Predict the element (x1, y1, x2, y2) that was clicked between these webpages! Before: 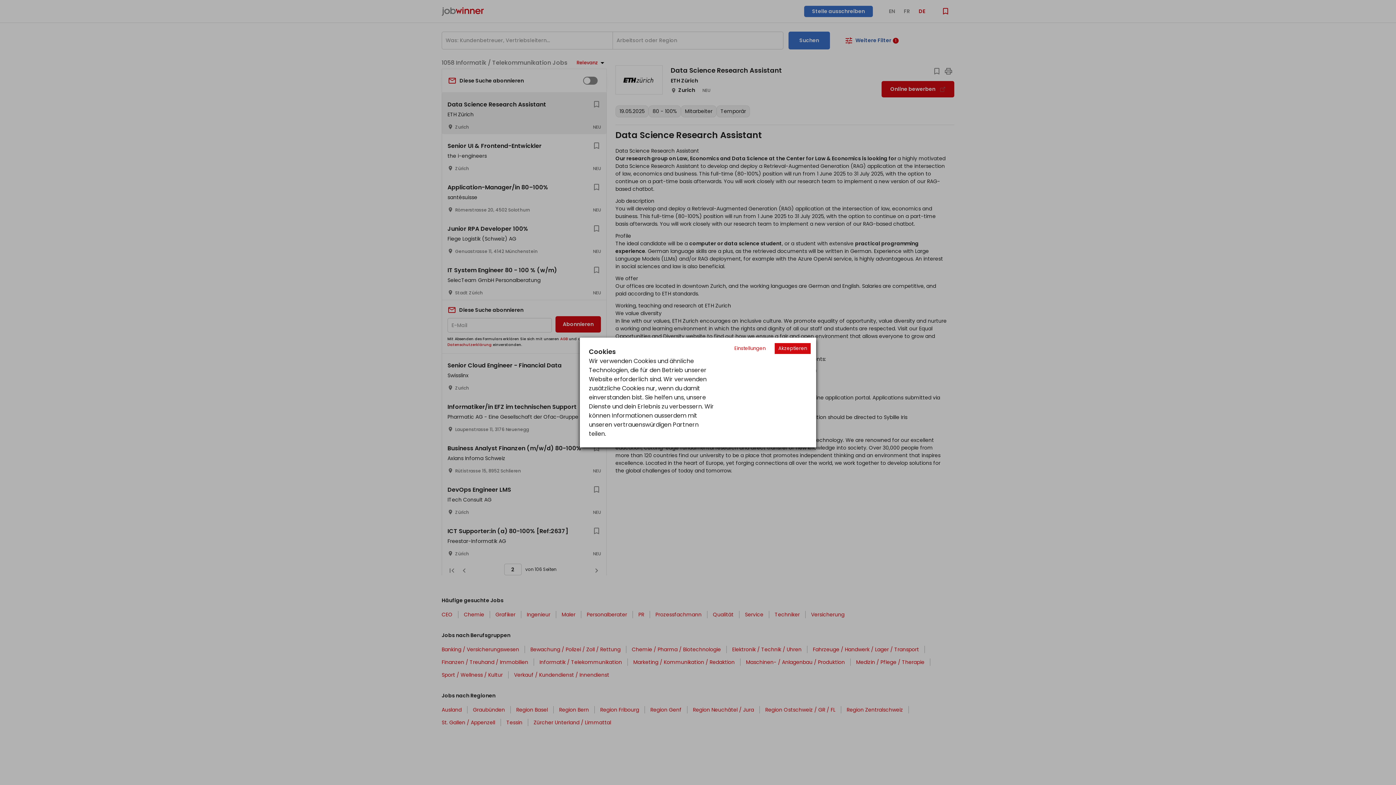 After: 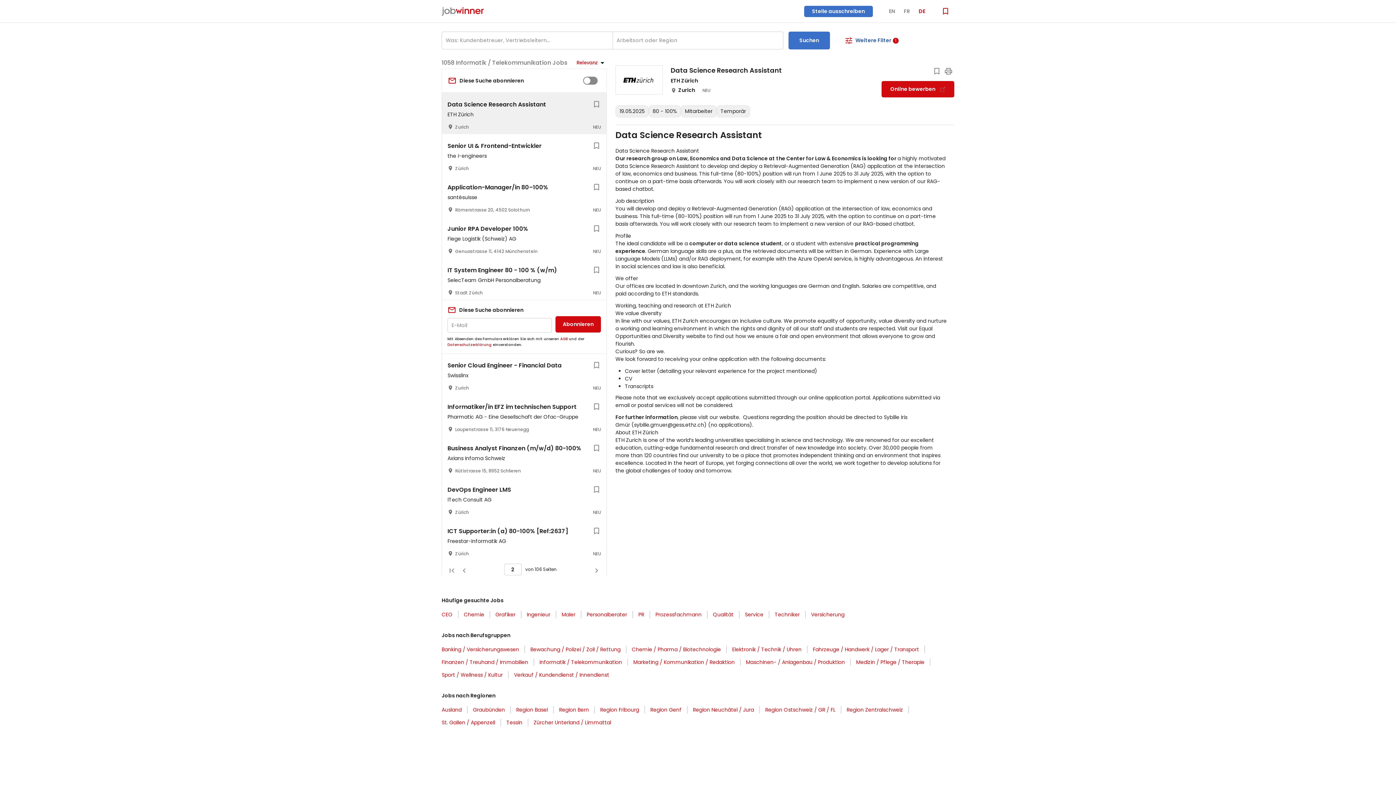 Action: bbox: (774, 343, 810, 354) label: Accept cookies